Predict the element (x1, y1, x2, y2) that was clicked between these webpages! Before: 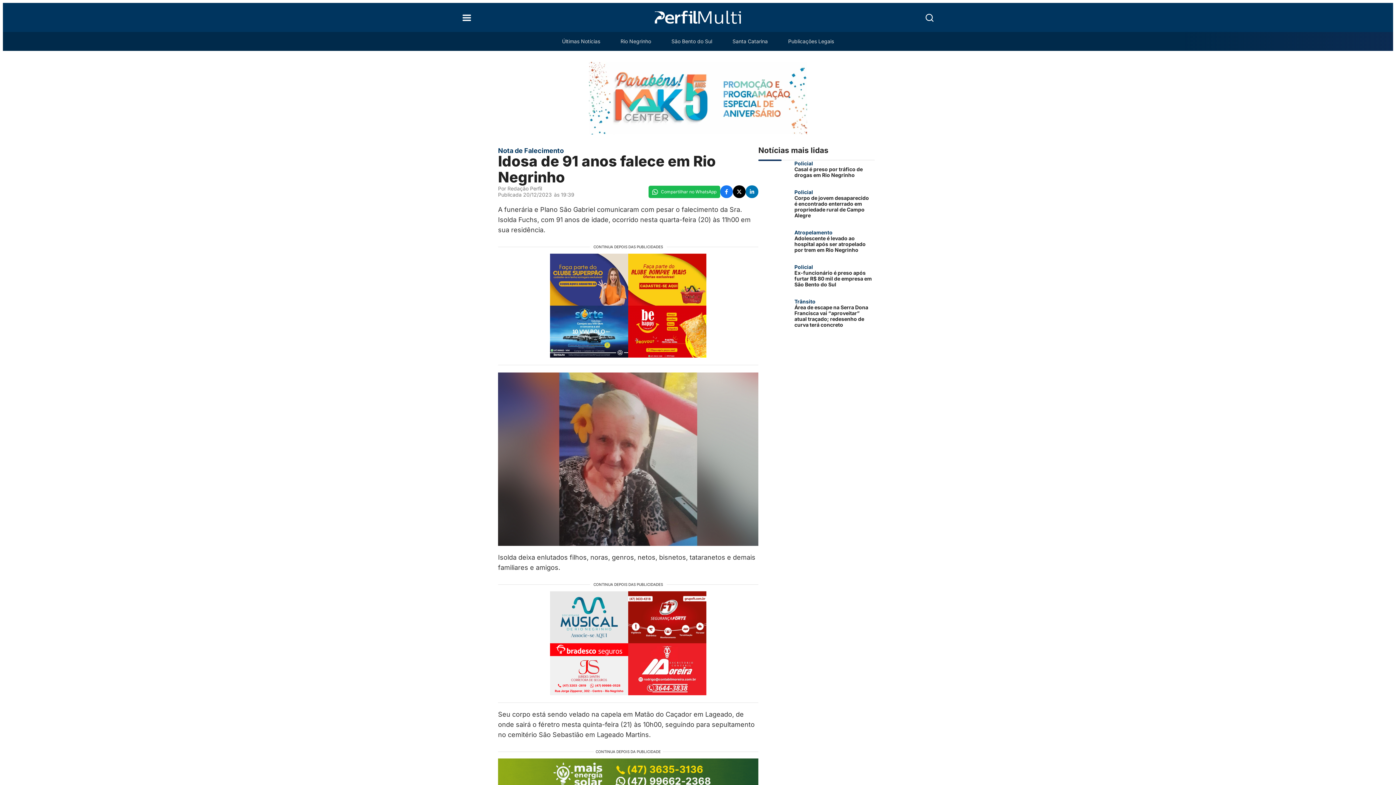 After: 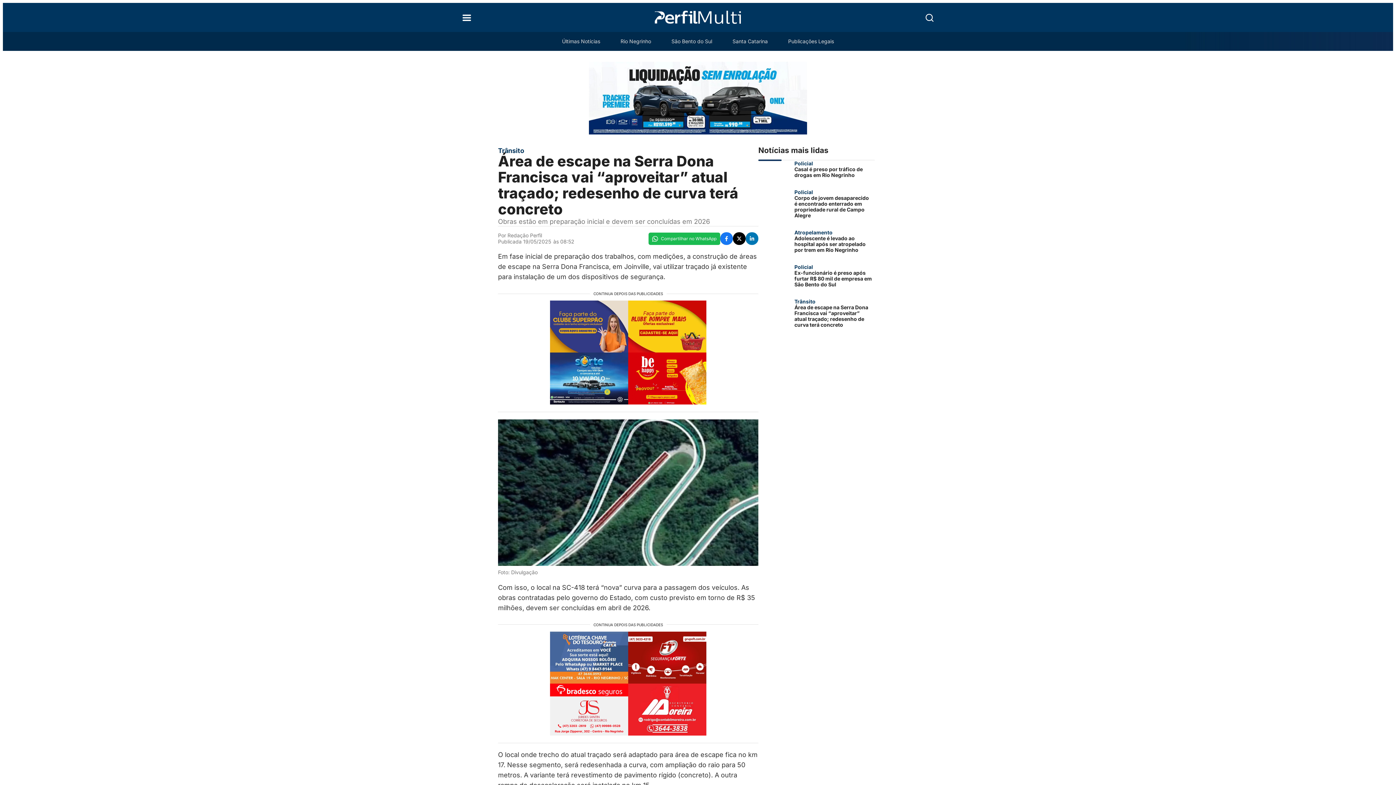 Action: label: Trânsito
Área de escape na Serra Dona Francisca vai “aproveitar” atual traçado; redesenho de curva terá concreto bbox: (758, 298, 874, 327)